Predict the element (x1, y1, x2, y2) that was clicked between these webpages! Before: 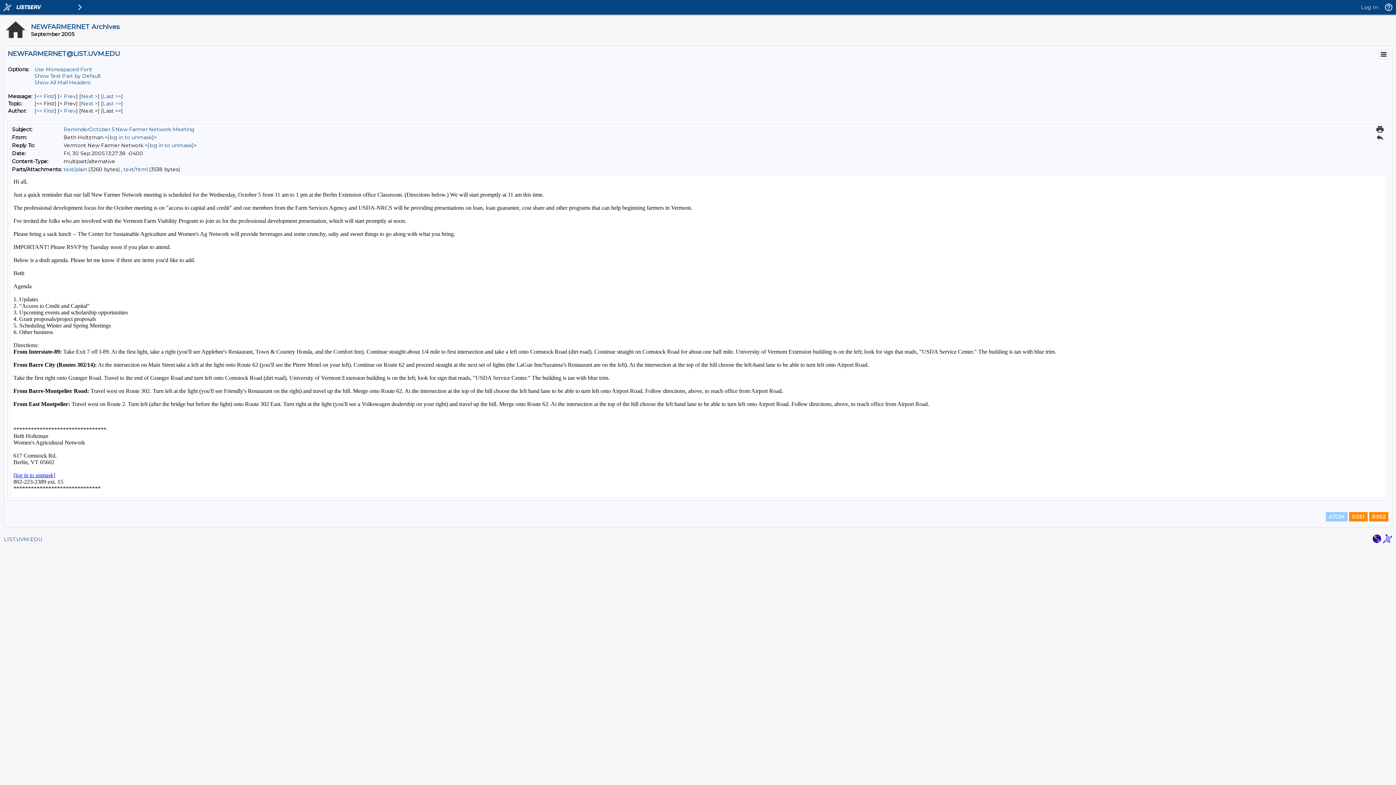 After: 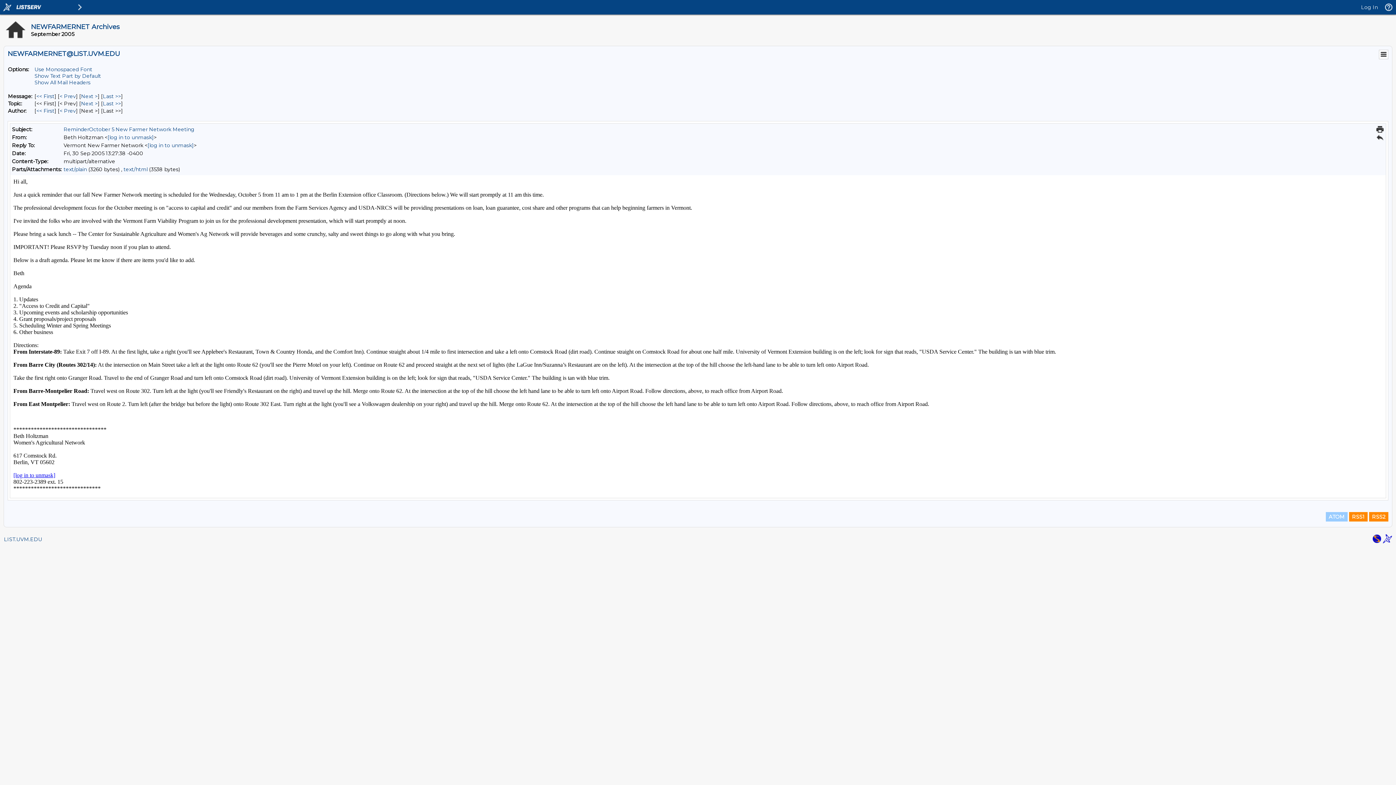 Action: bbox: (1376, 125, 1384, 133)